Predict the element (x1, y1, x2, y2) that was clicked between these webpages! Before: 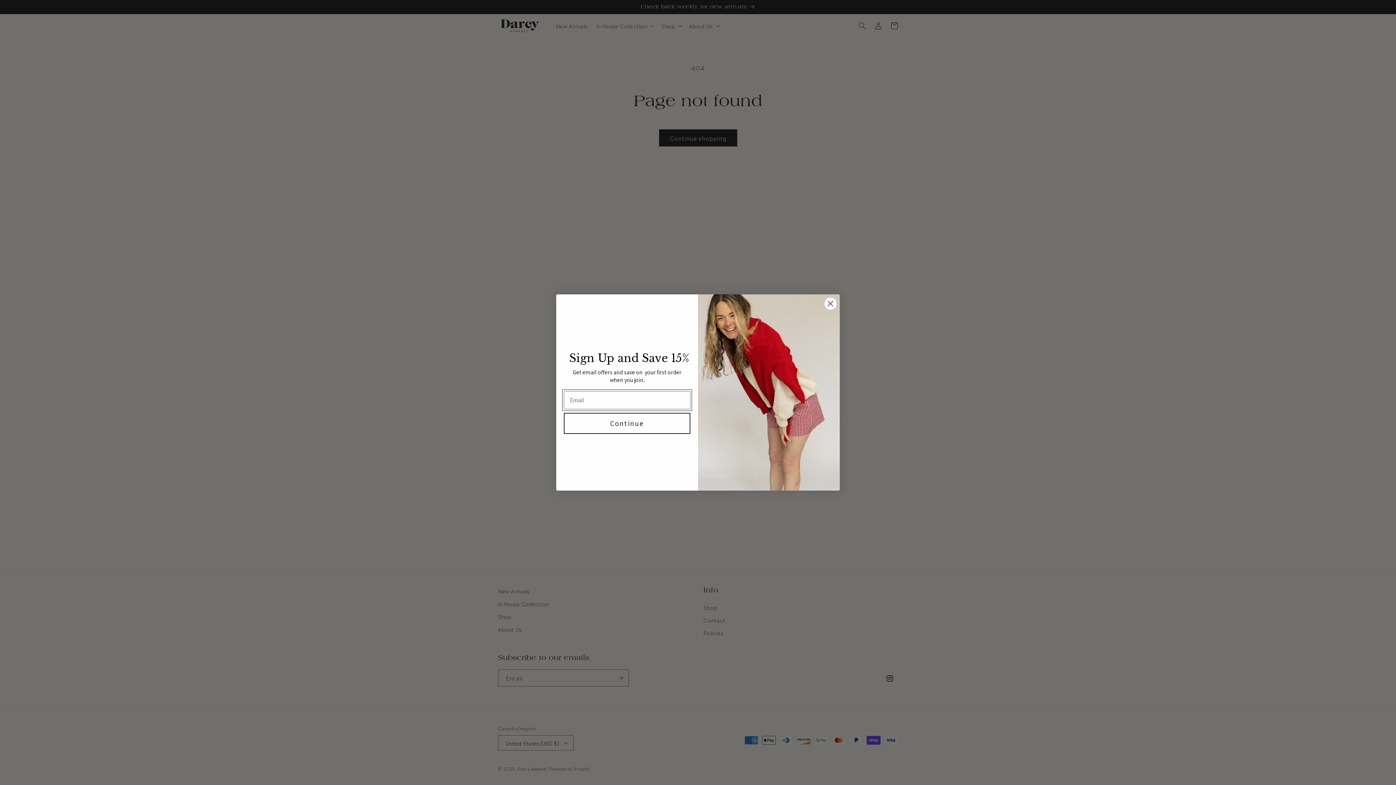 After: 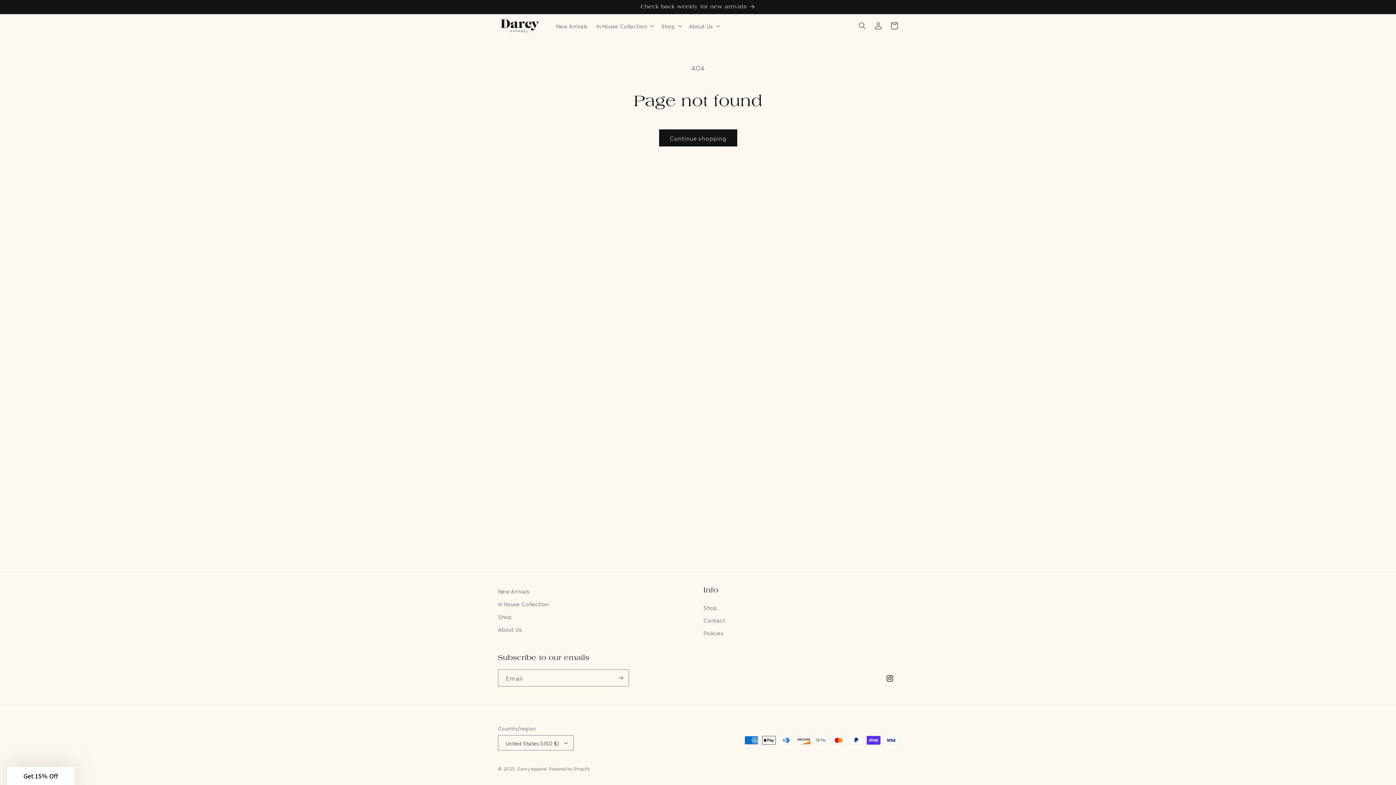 Action: bbox: (824, 297, 837, 310) label: Close dialog